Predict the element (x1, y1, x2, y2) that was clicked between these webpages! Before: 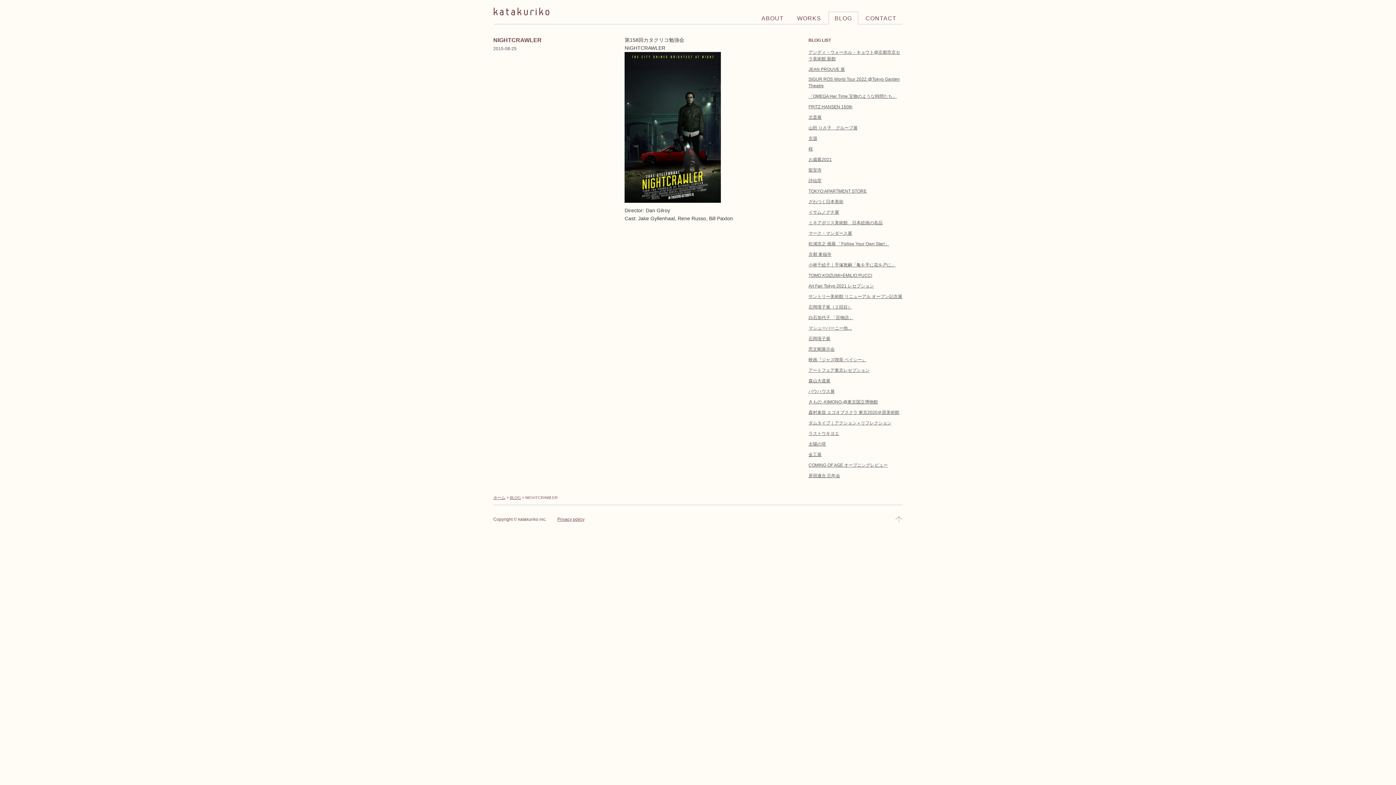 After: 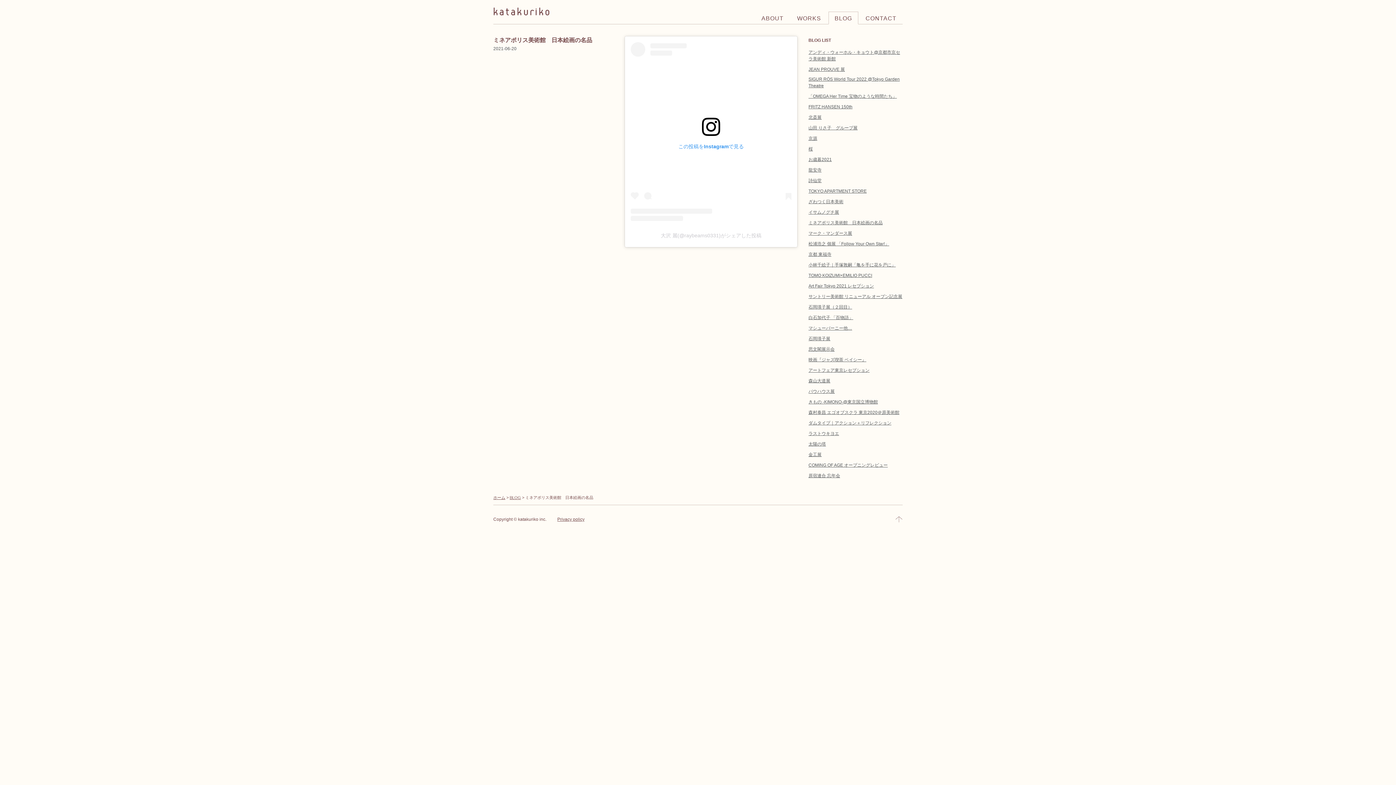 Action: bbox: (808, 219, 882, 226) label: ミネアポリス美術館　日本絵画の名品